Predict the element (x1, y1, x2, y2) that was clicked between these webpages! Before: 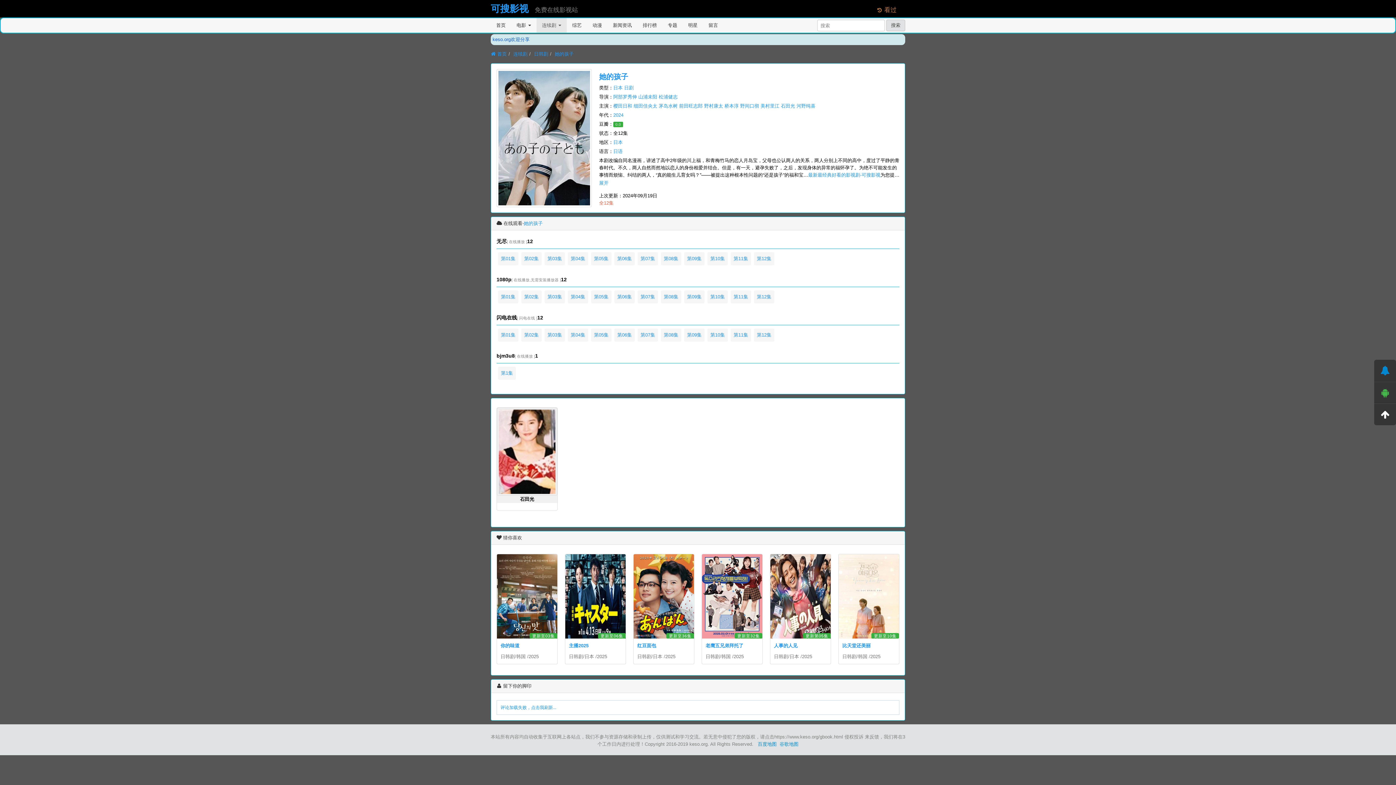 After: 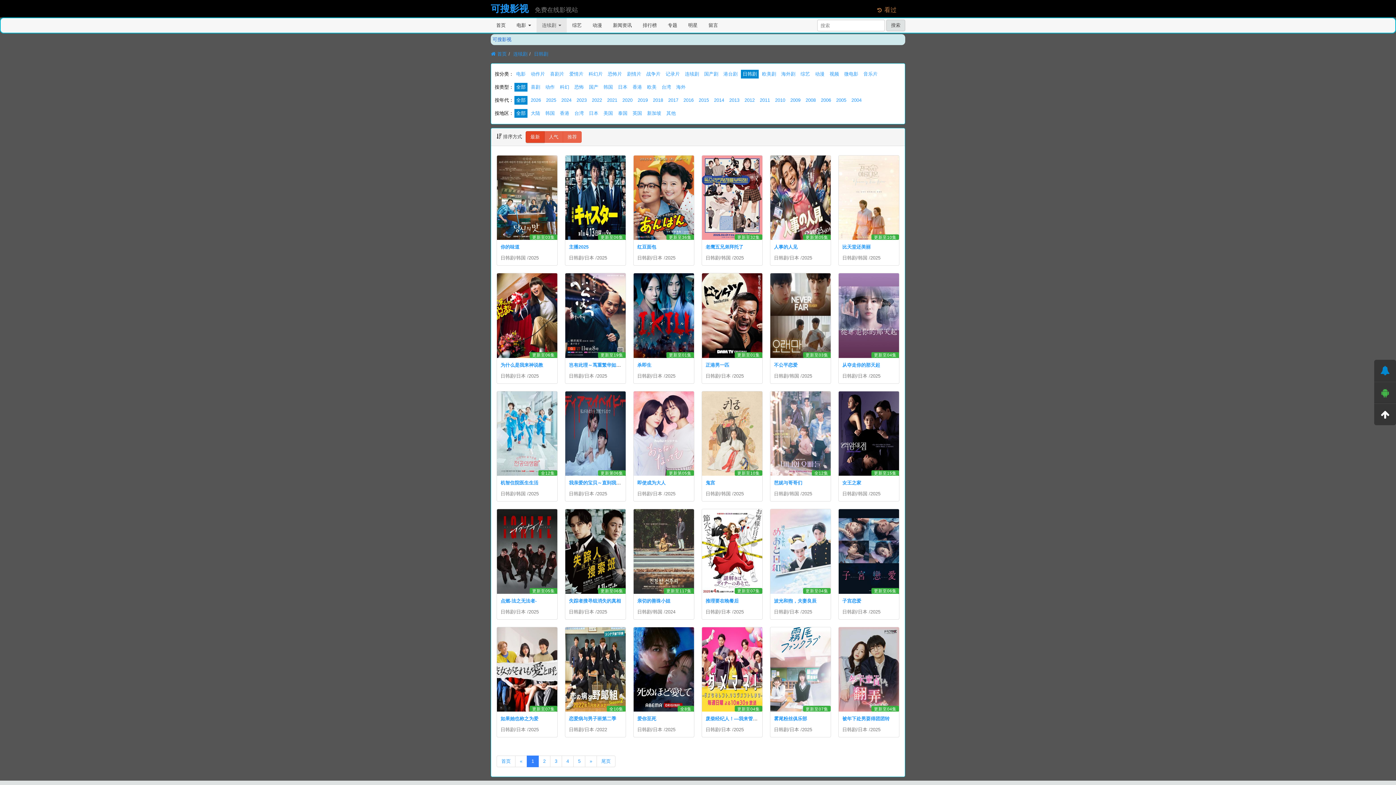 Action: bbox: (774, 654, 788, 659) label: 日韩剧